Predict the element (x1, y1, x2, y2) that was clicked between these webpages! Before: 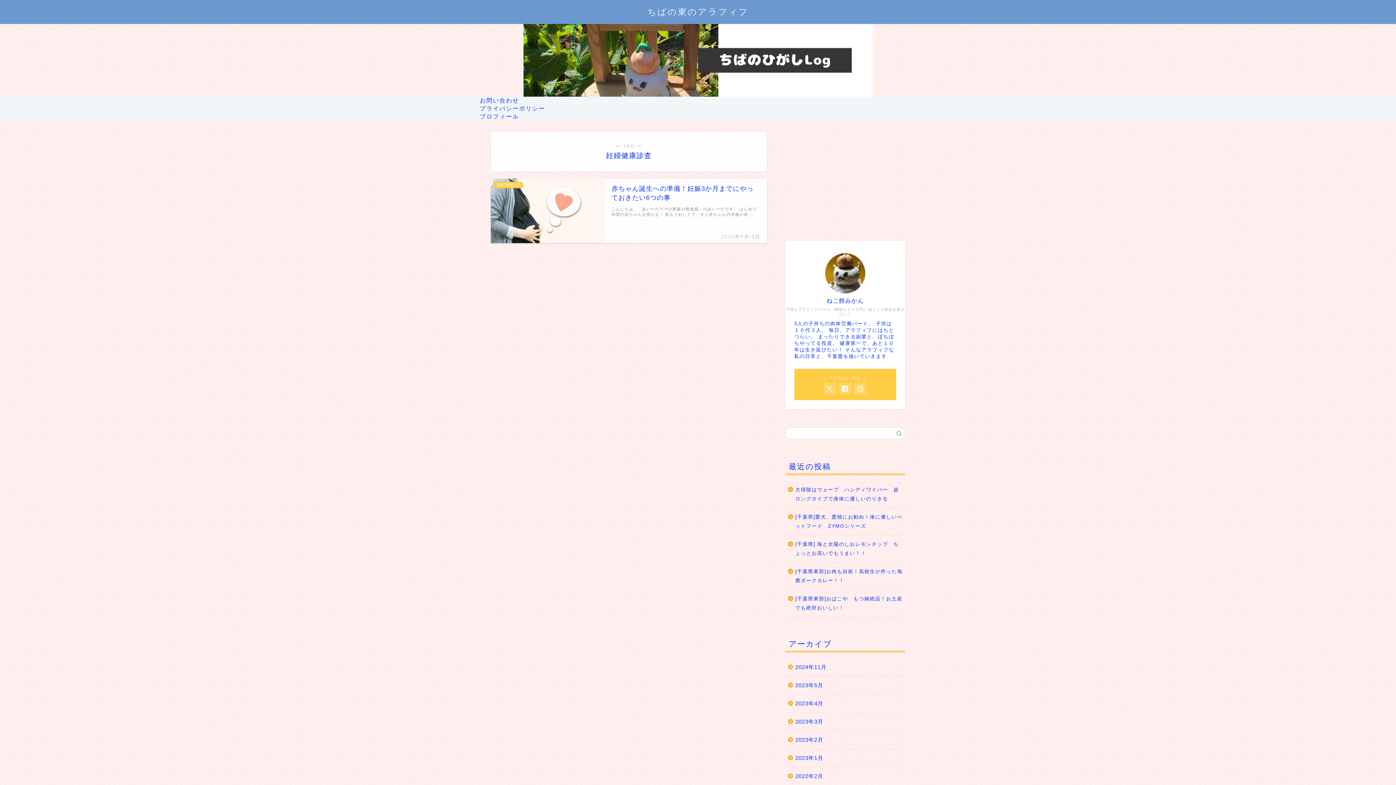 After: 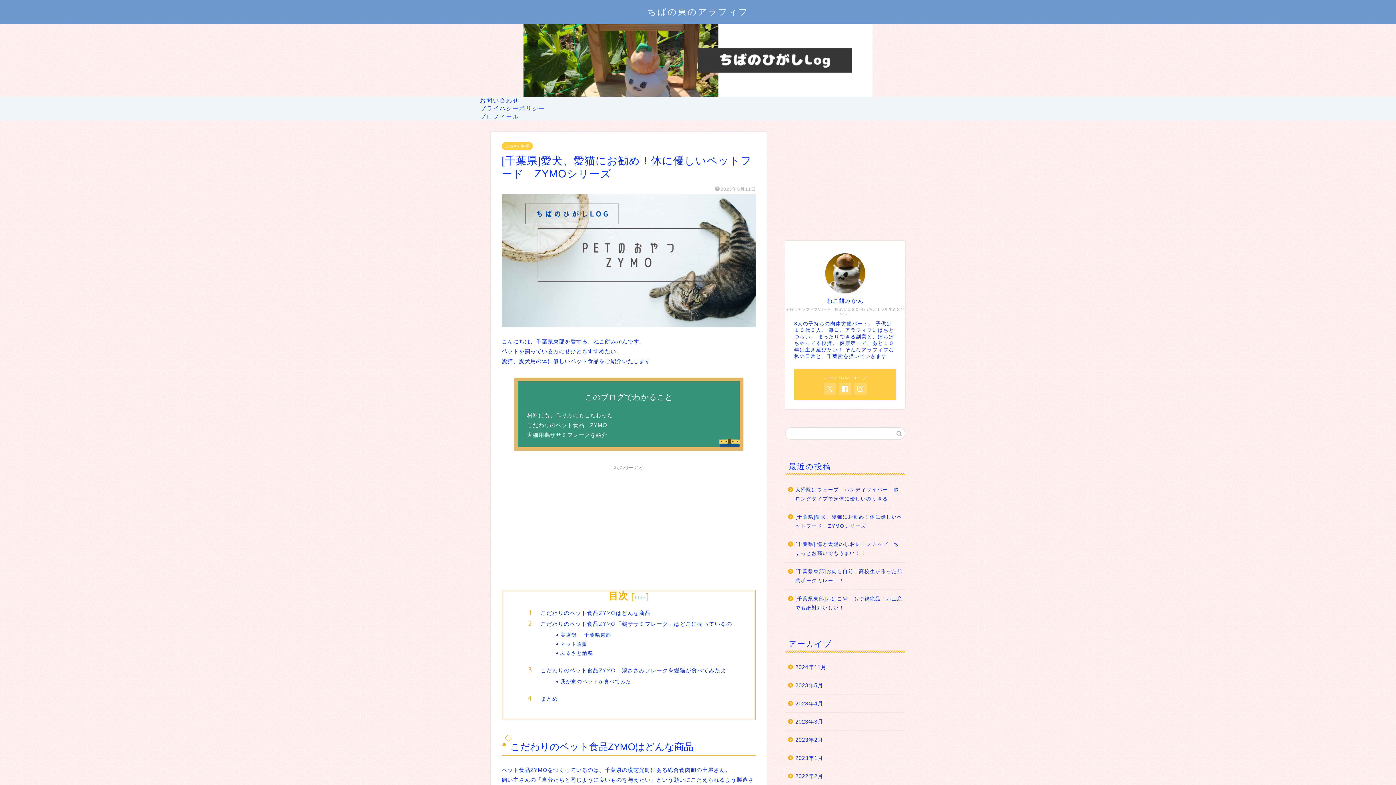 Action: bbox: (785, 508, 904, 535) label: [千葉県]愛犬、愛猫にお勧め！体に優しいペットフード　ZYMOシリーズ